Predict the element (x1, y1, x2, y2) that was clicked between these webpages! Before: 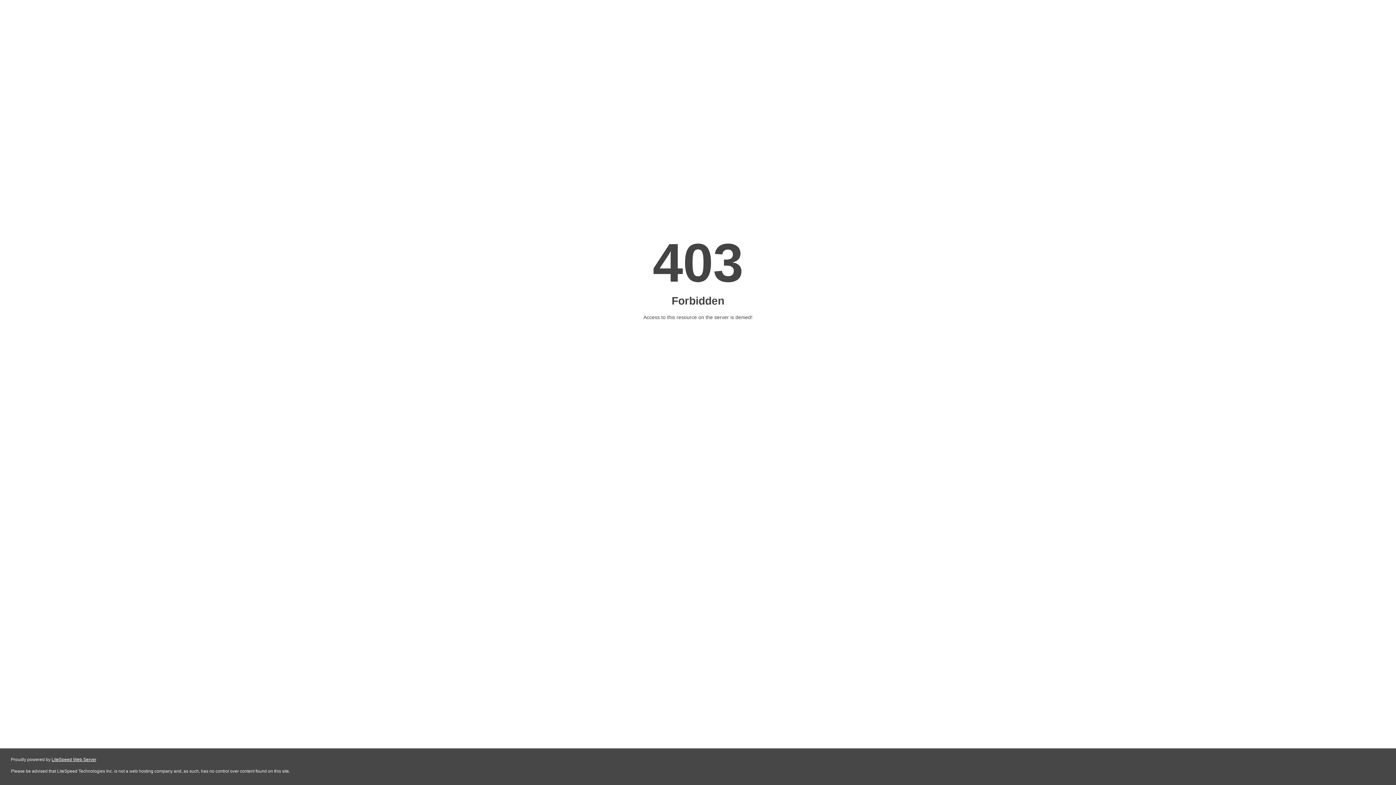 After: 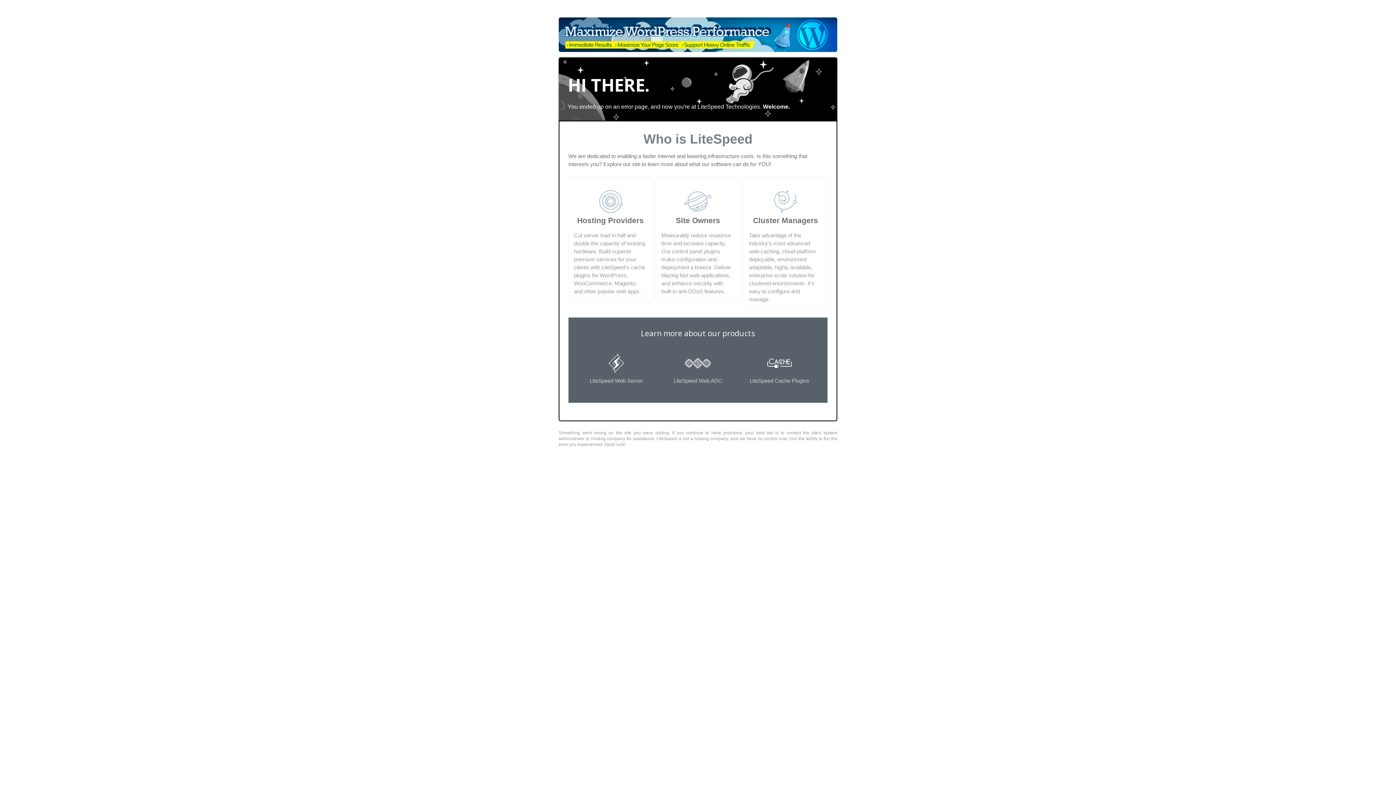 Action: label: LiteSpeed Web Server bbox: (51, 757, 96, 762)